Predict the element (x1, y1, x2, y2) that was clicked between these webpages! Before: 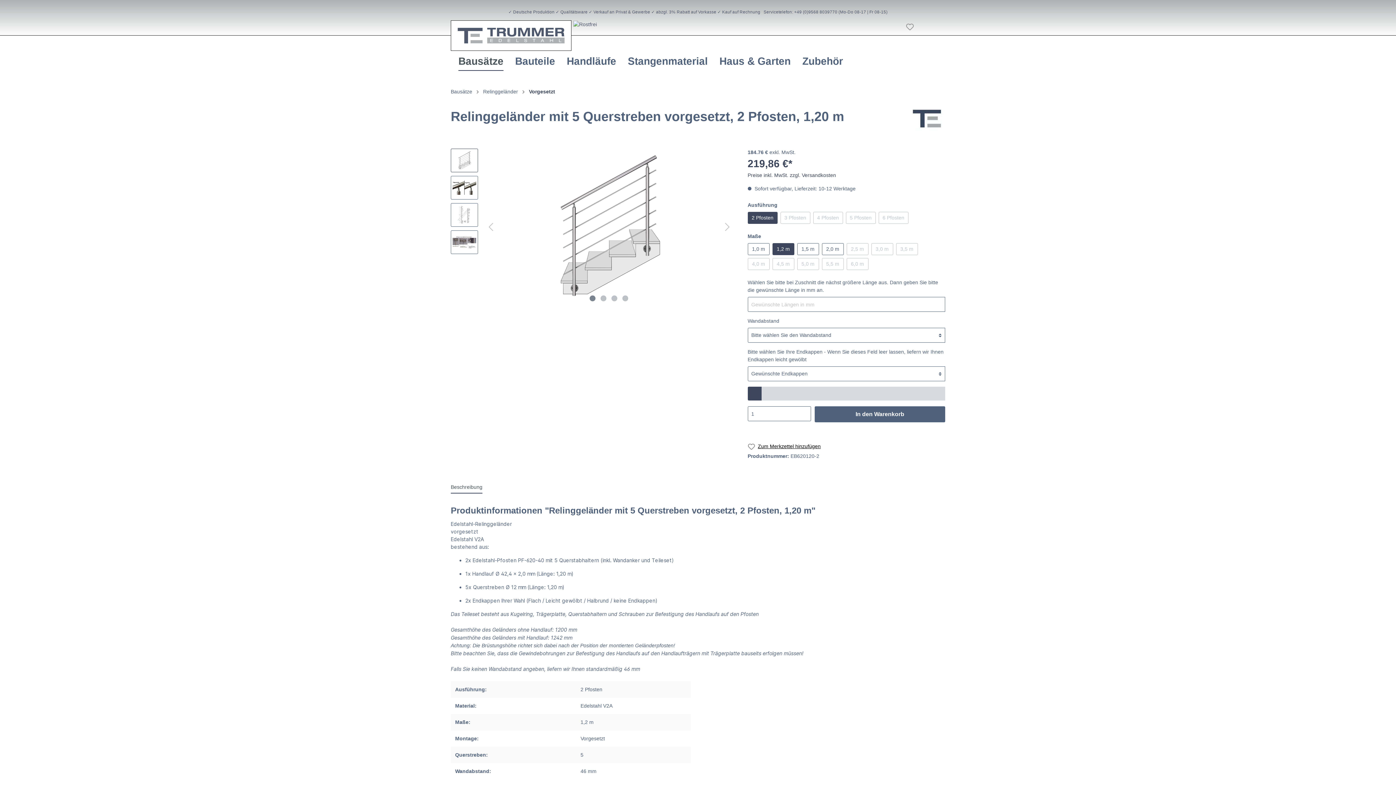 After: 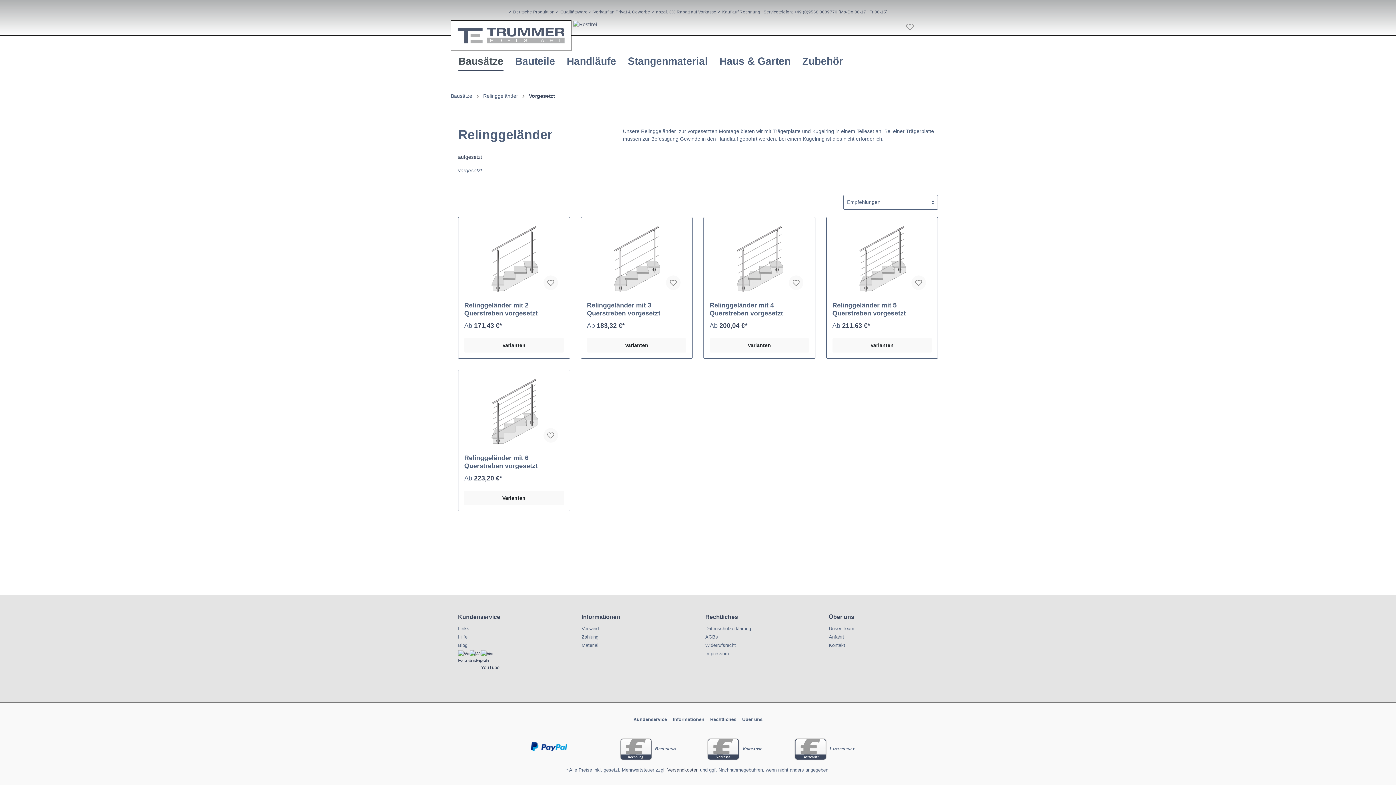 Action: bbox: (529, 88, 555, 94) label: Vorgesetzt